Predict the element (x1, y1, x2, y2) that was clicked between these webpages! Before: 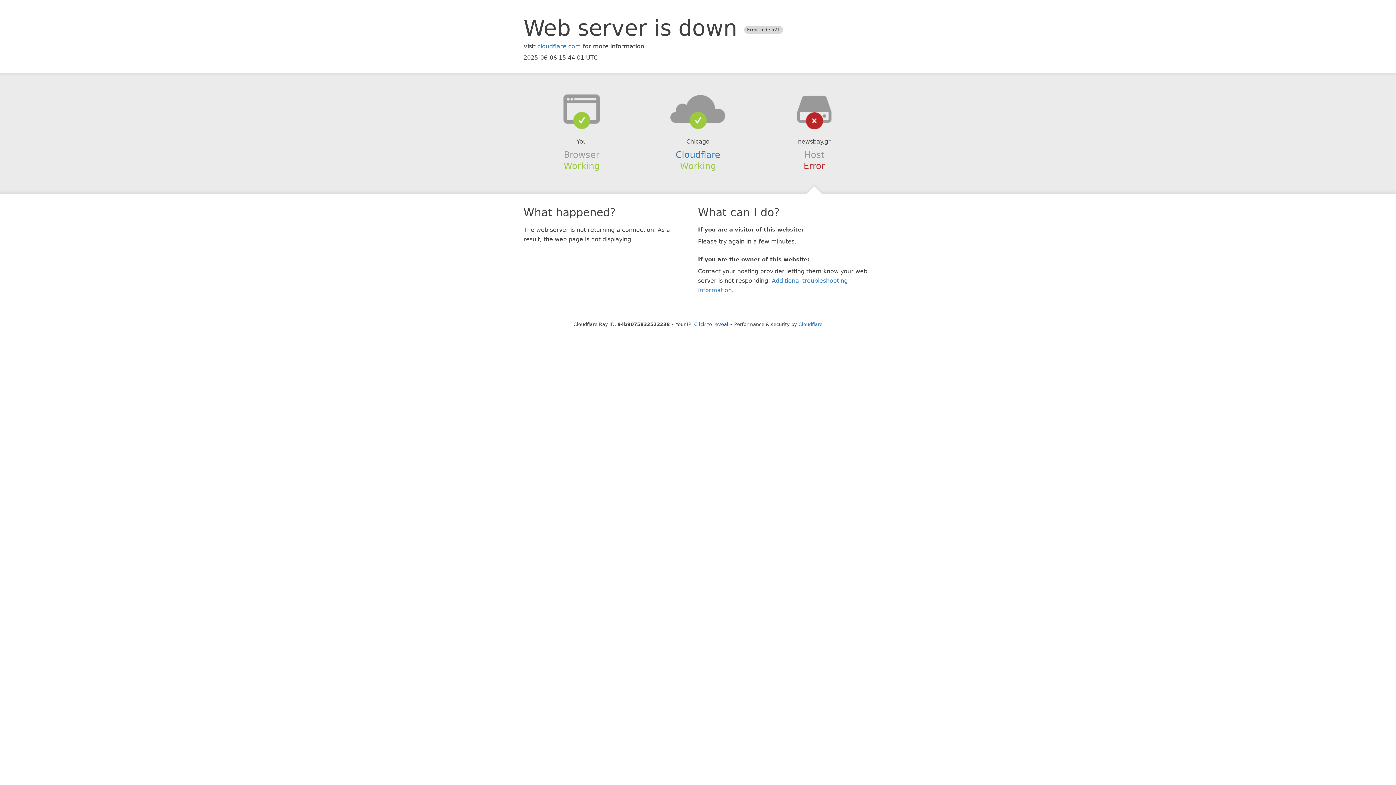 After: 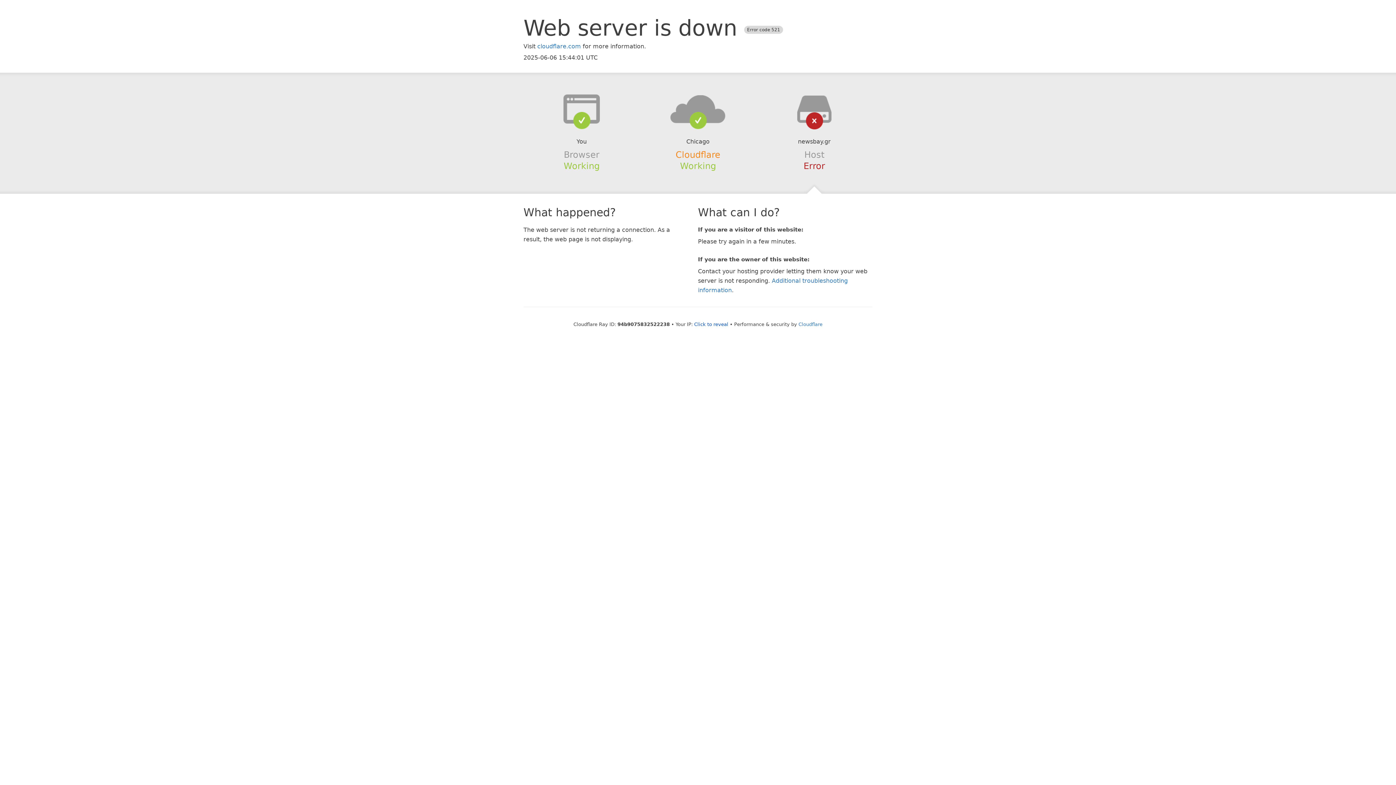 Action: label: Cloudflare bbox: (675, 149, 720, 159)